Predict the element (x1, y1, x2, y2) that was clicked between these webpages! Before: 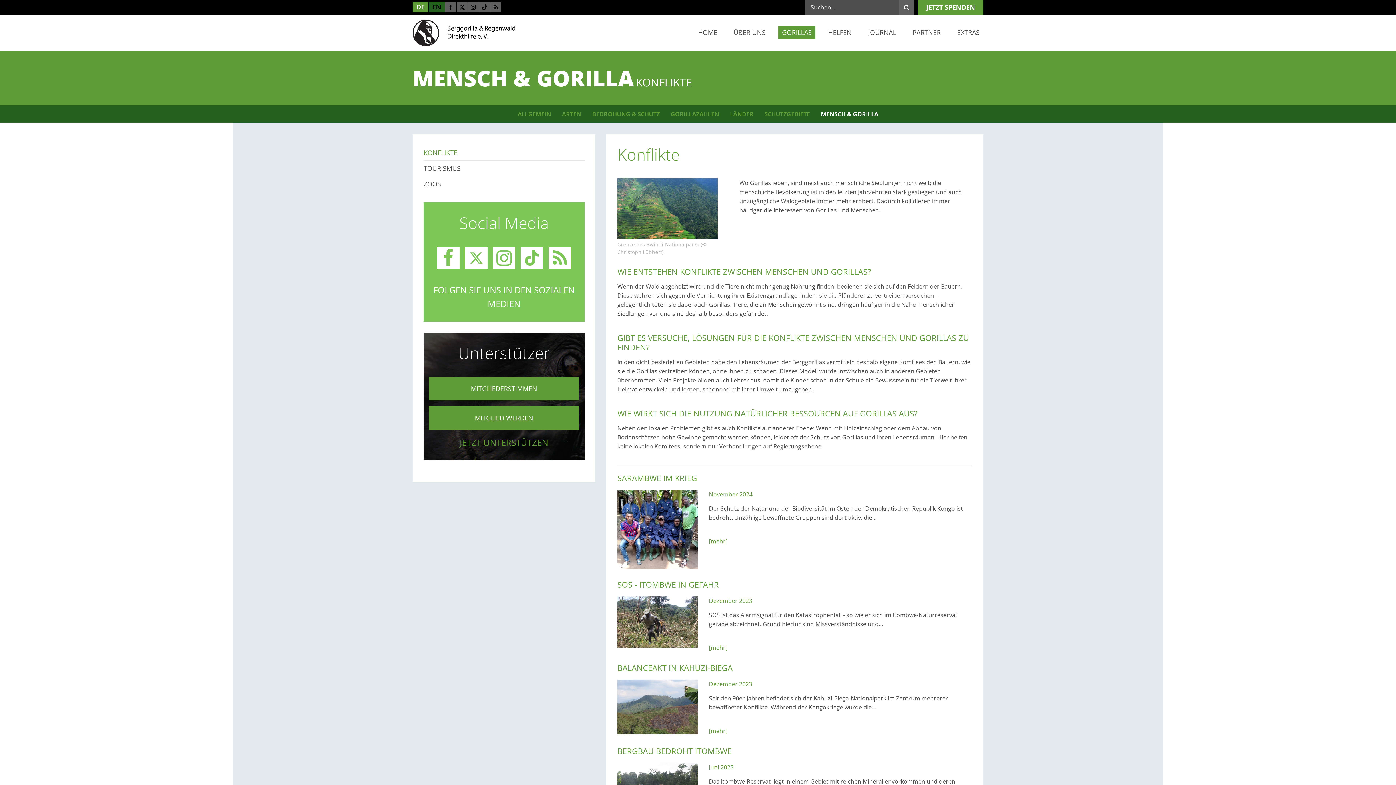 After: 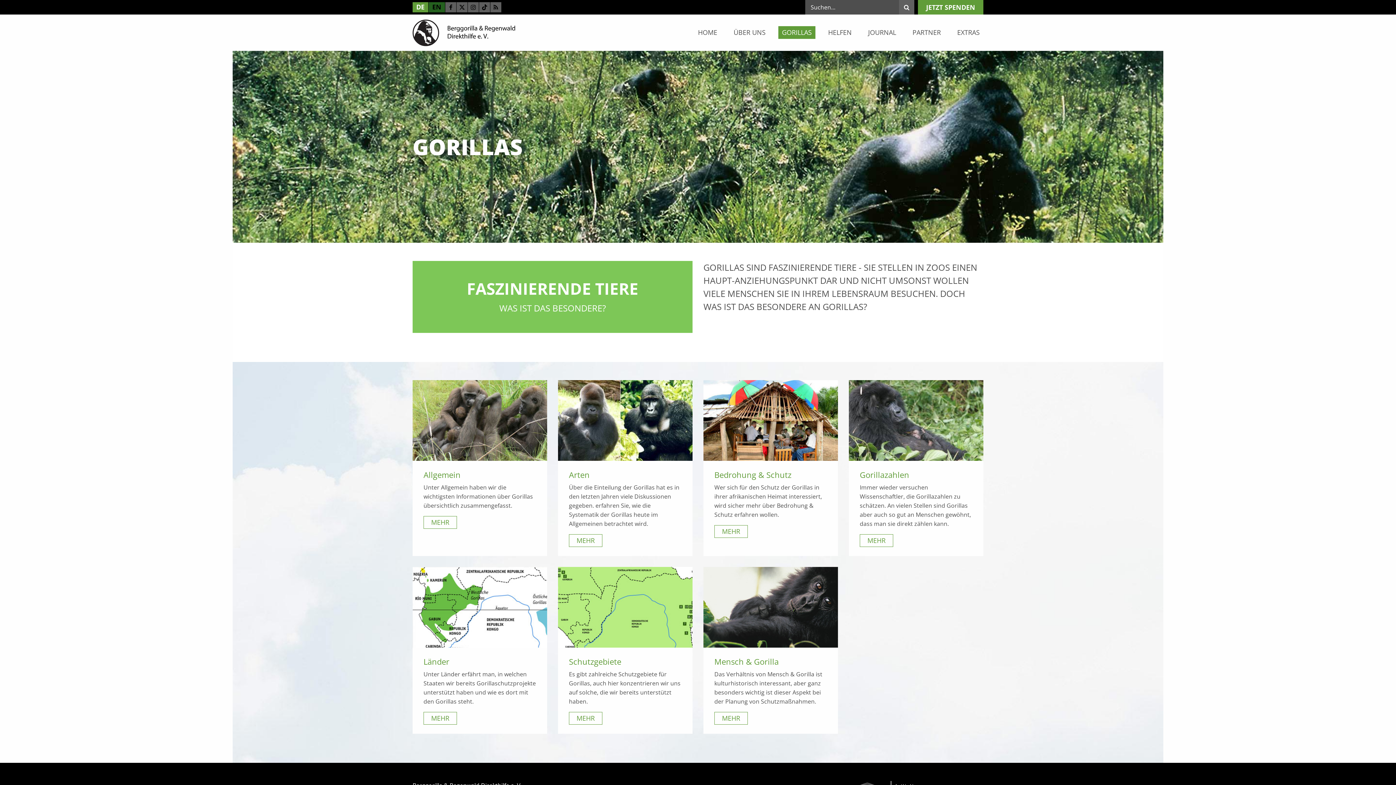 Action: label: GORILLAS bbox: (778, 26, 815, 38)